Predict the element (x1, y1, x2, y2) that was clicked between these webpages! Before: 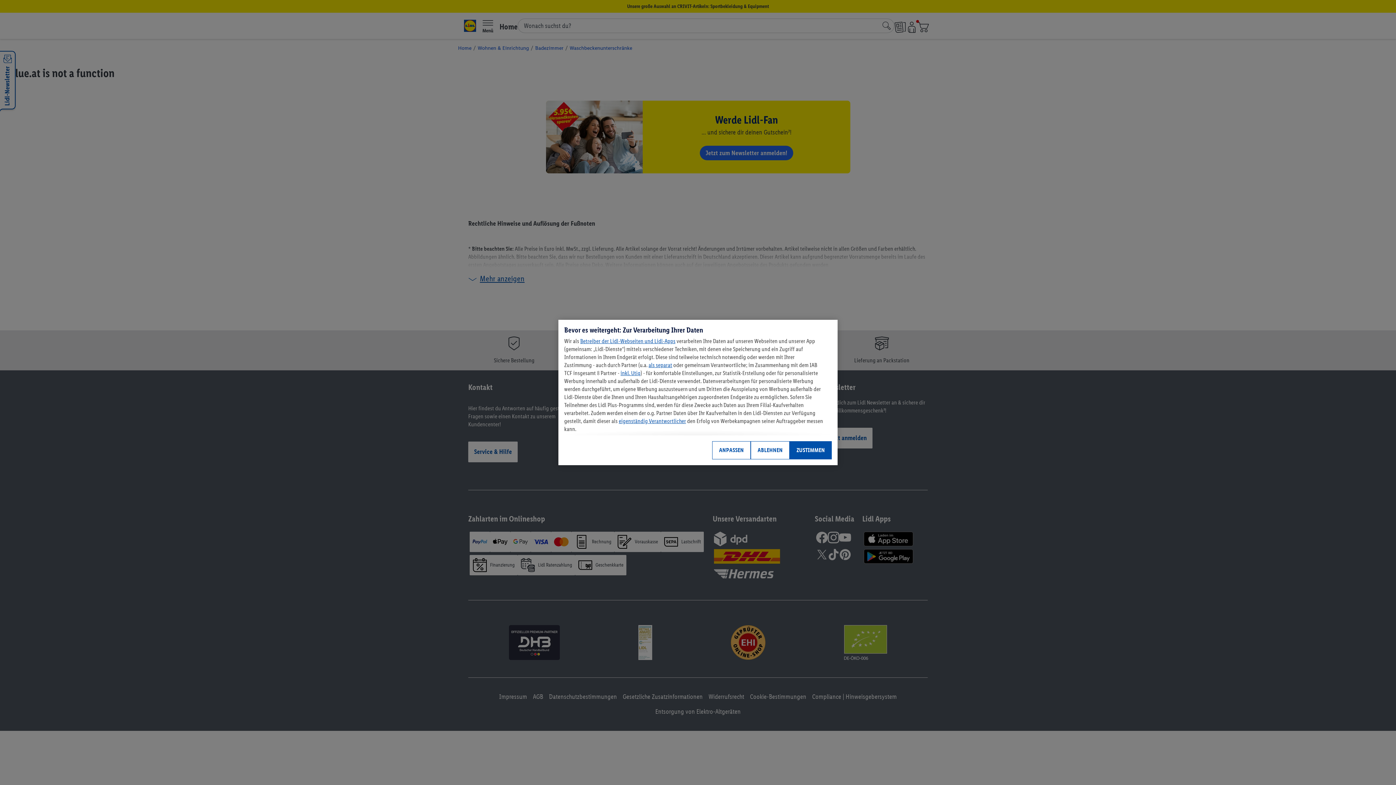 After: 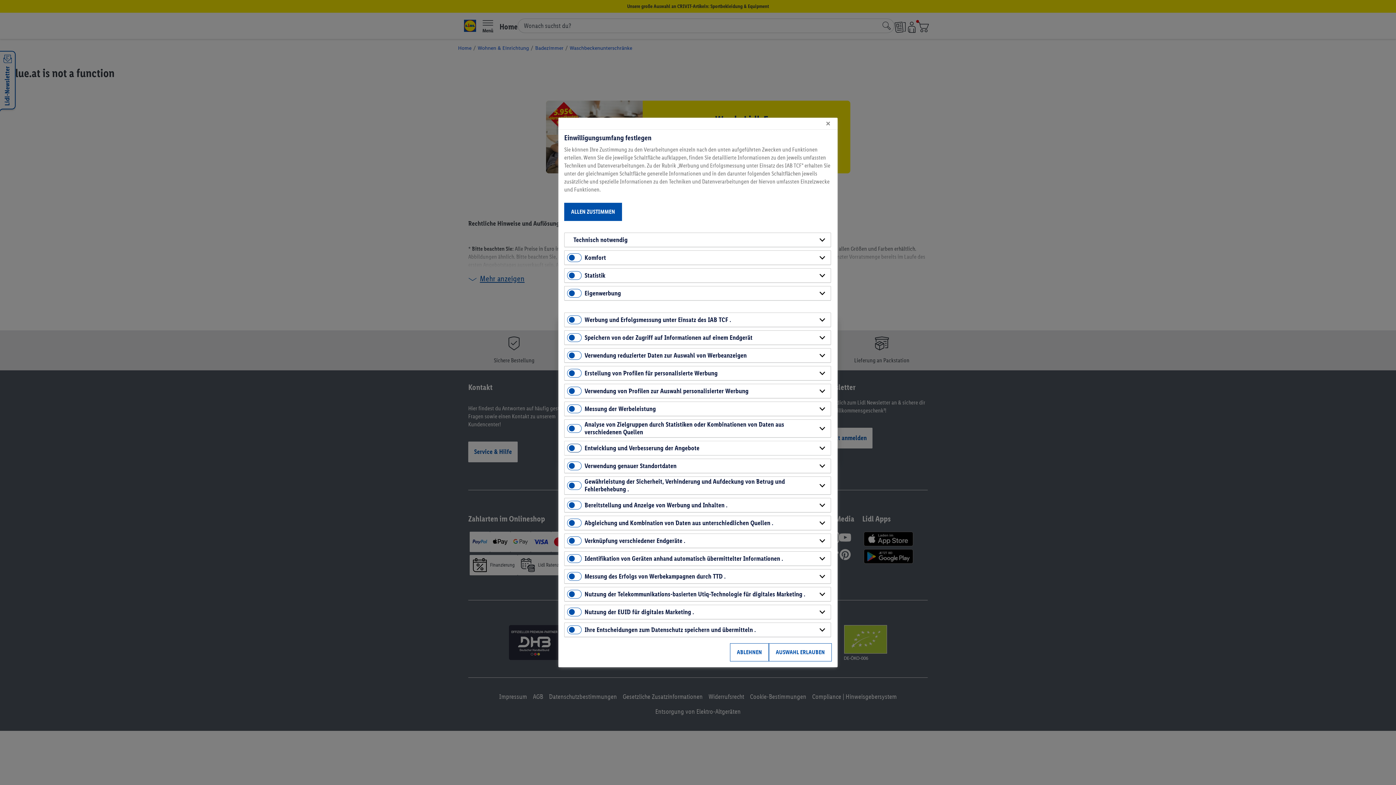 Action: bbox: (712, 441, 750, 459) label: ANPASSEN